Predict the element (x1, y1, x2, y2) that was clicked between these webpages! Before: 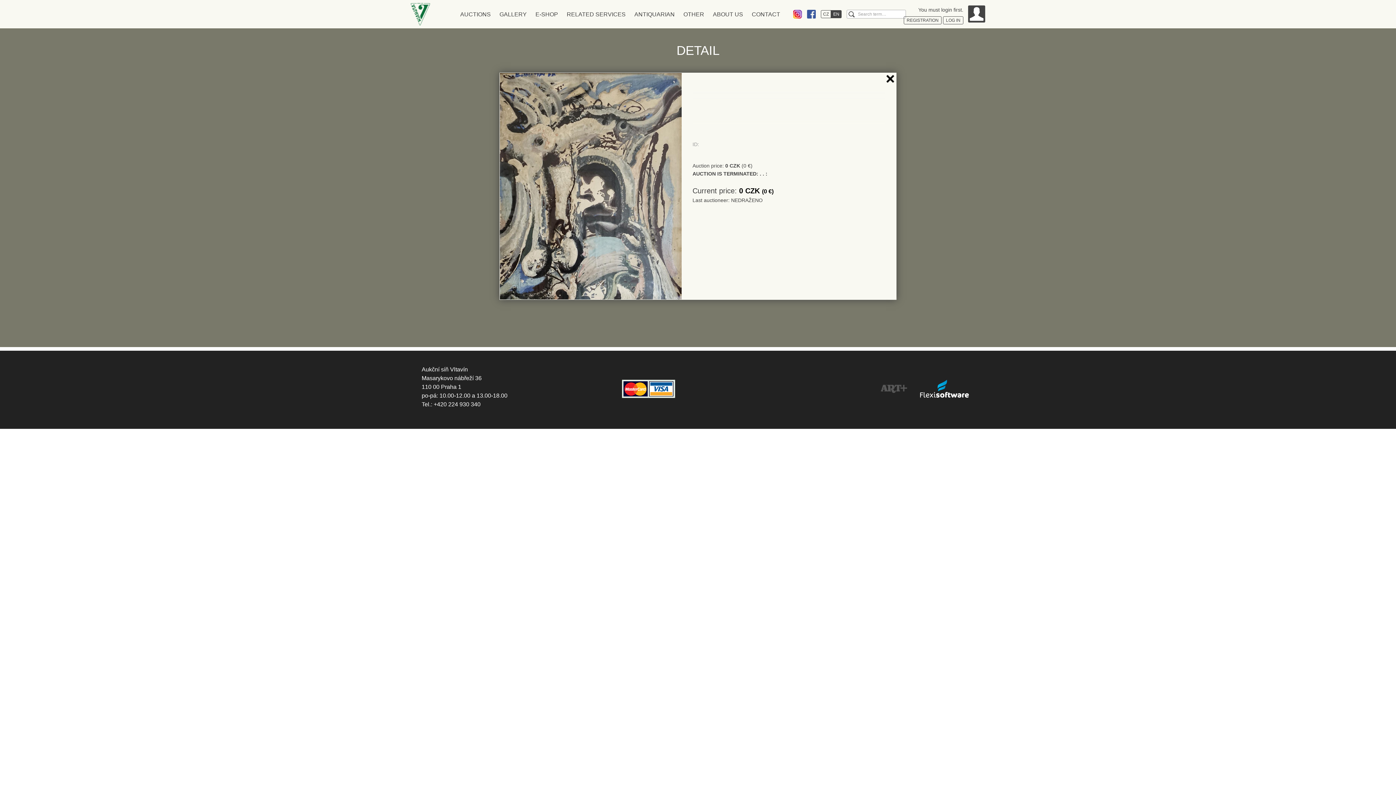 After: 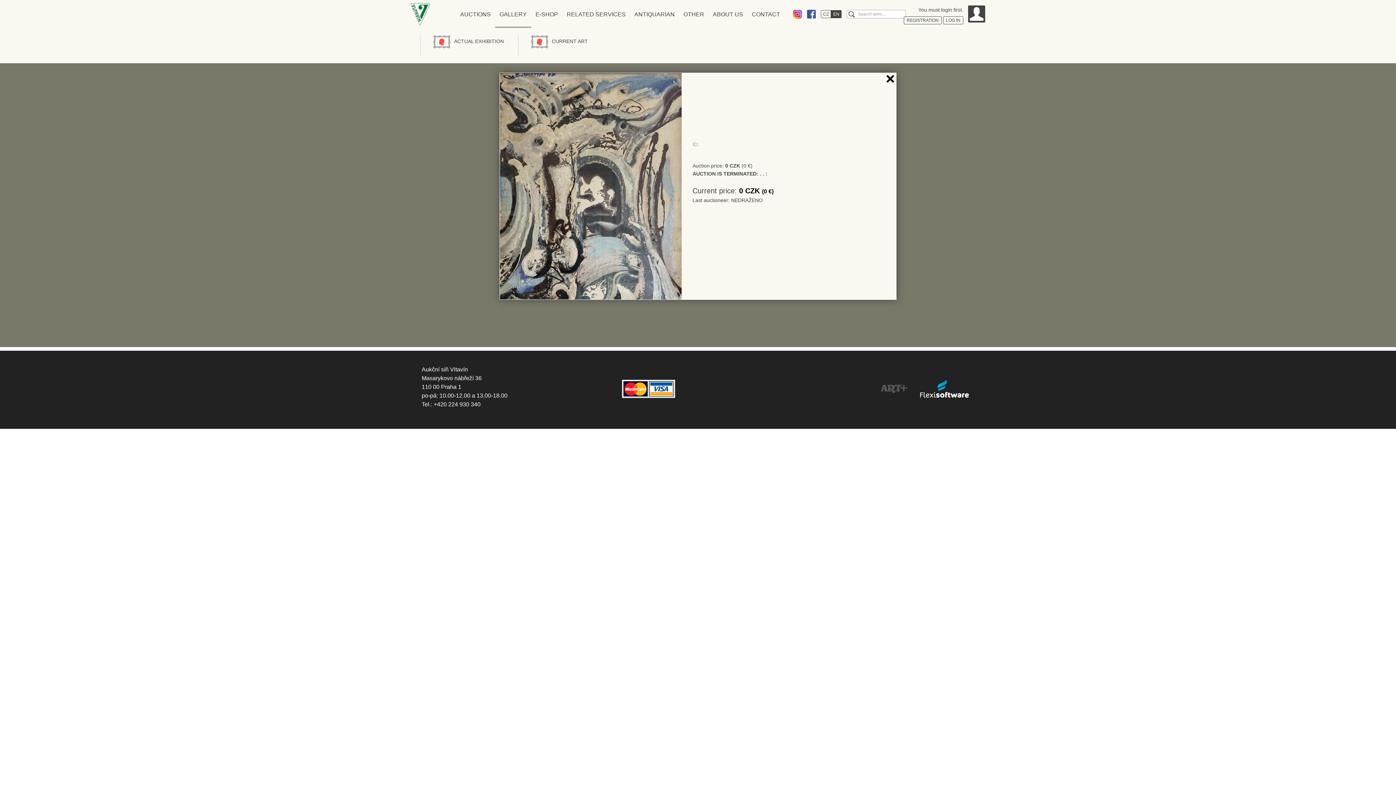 Action: bbox: (495, 0, 531, 28) label: GALLERY